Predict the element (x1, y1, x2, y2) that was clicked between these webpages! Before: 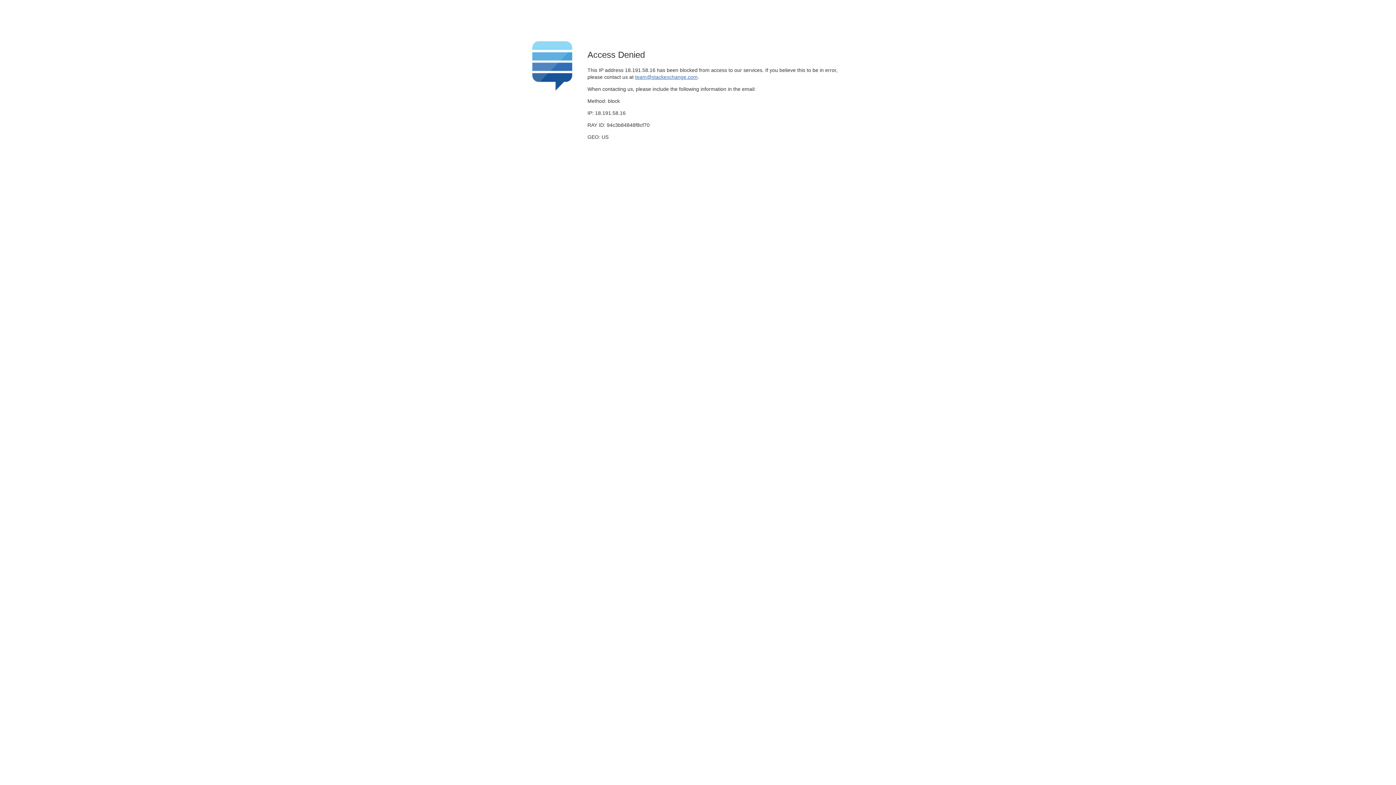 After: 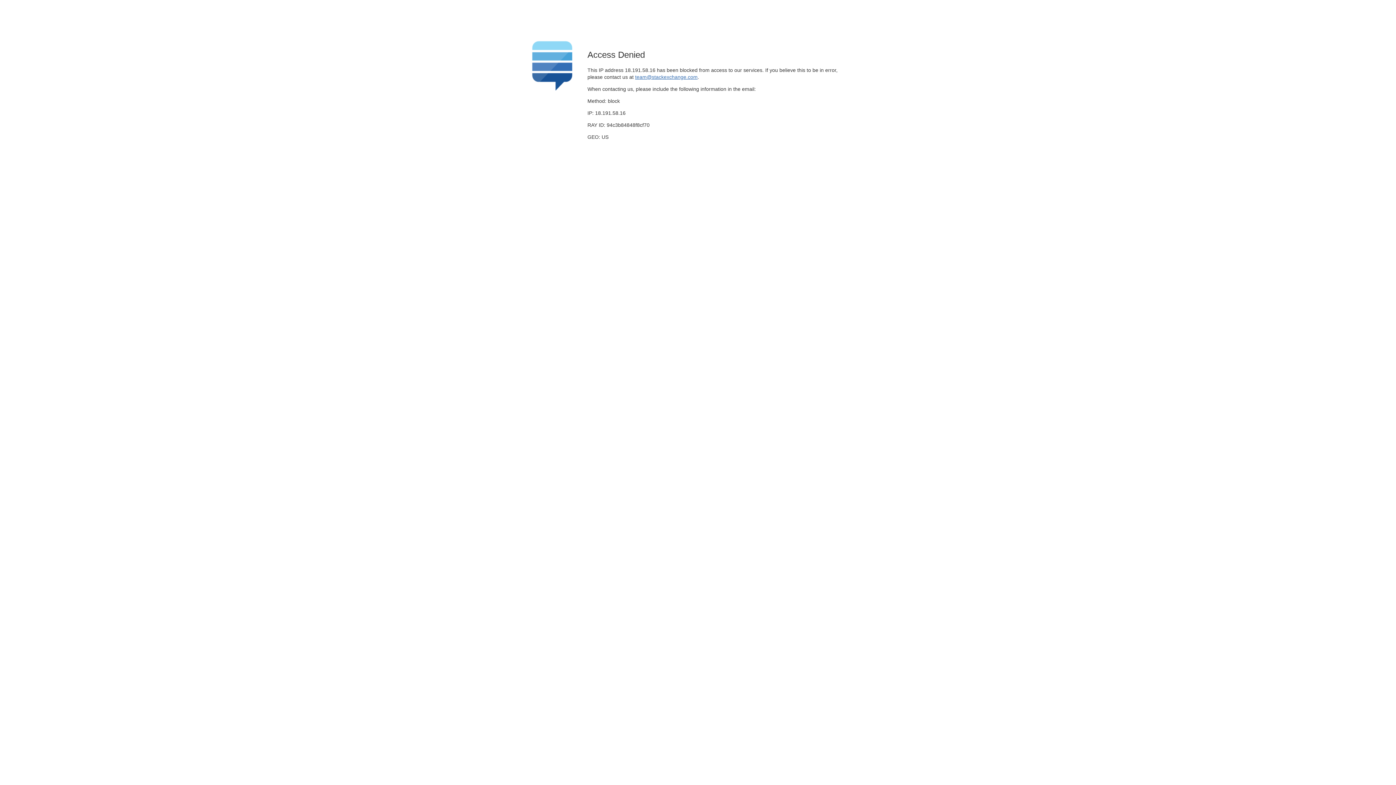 Action: bbox: (635, 74, 697, 79) label: team@stackexchange.com